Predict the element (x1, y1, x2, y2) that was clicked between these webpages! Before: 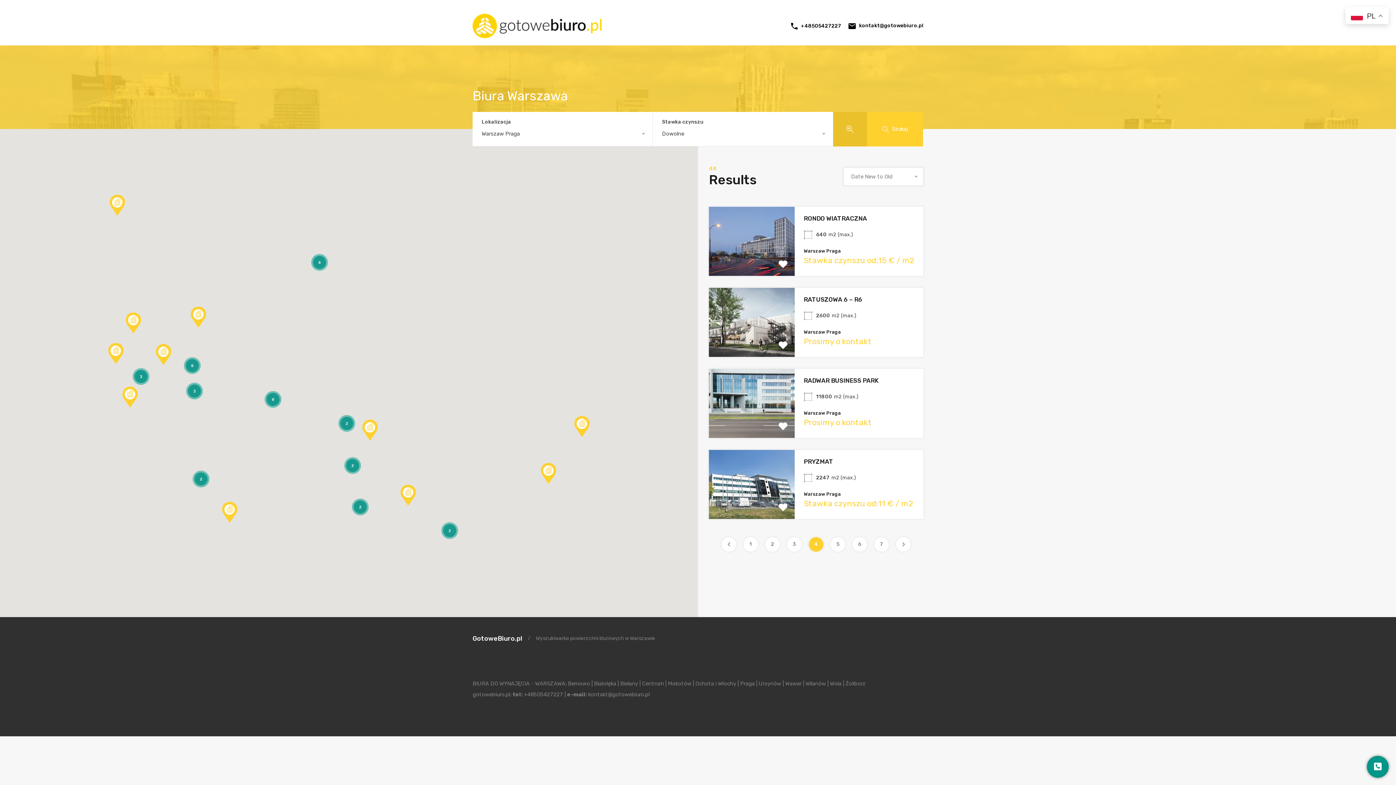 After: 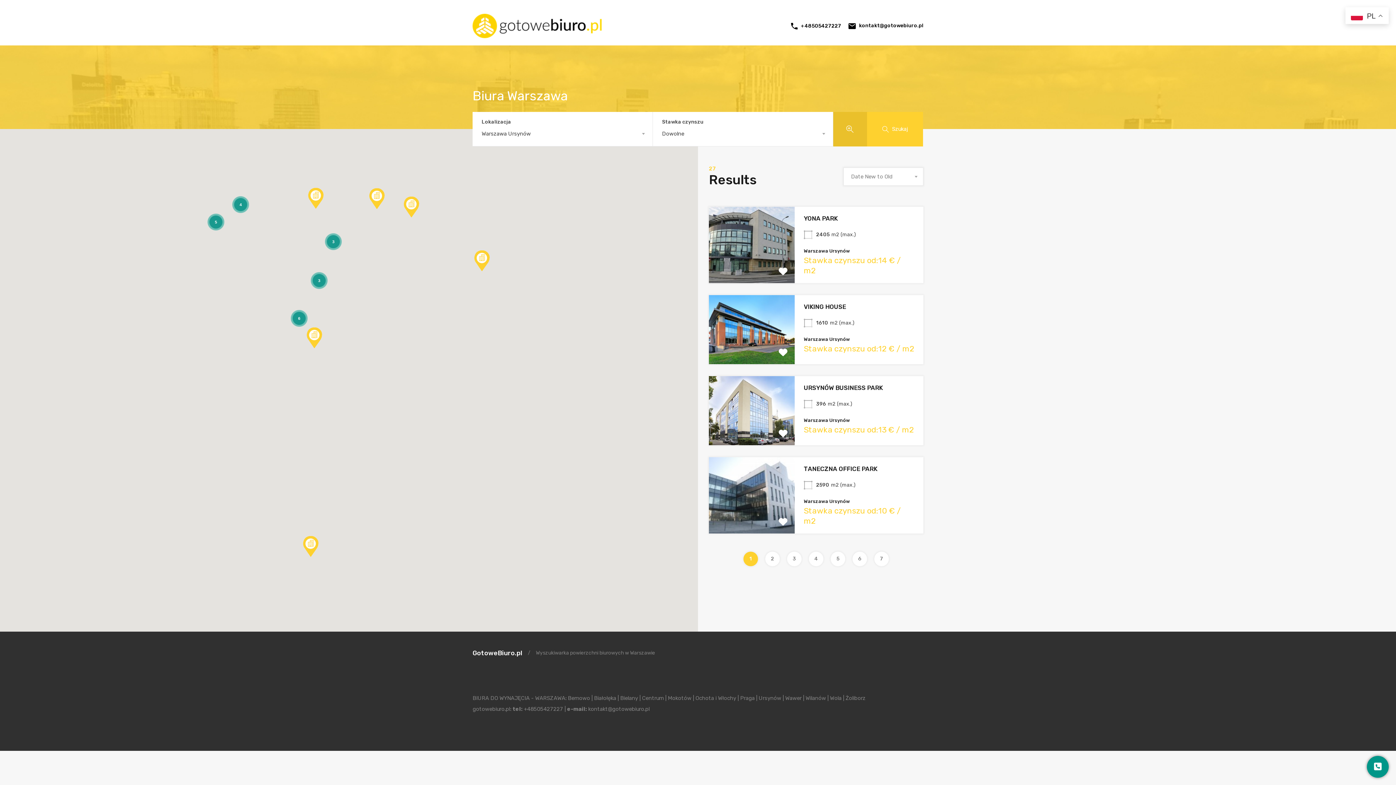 Action: bbox: (758, 680, 781, 687) label: Ursynów